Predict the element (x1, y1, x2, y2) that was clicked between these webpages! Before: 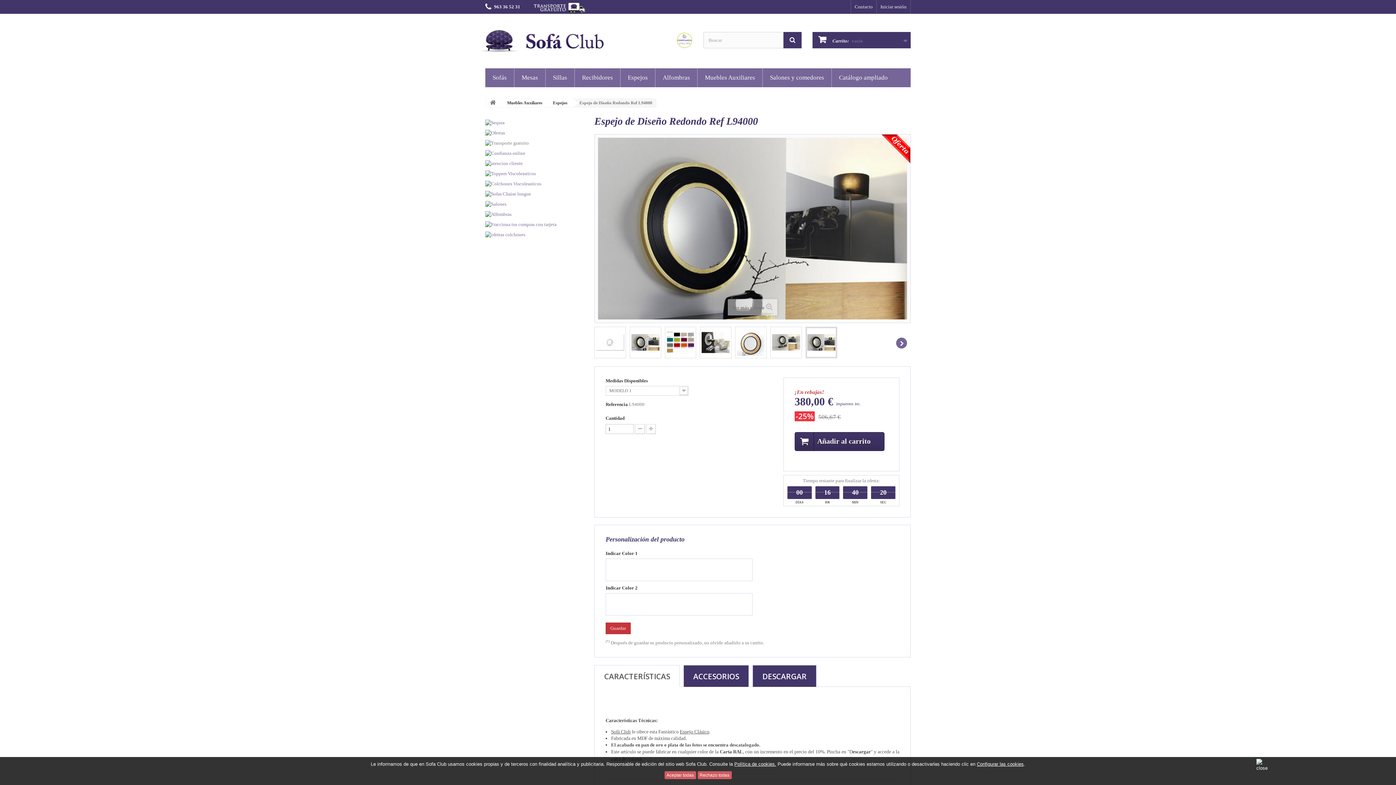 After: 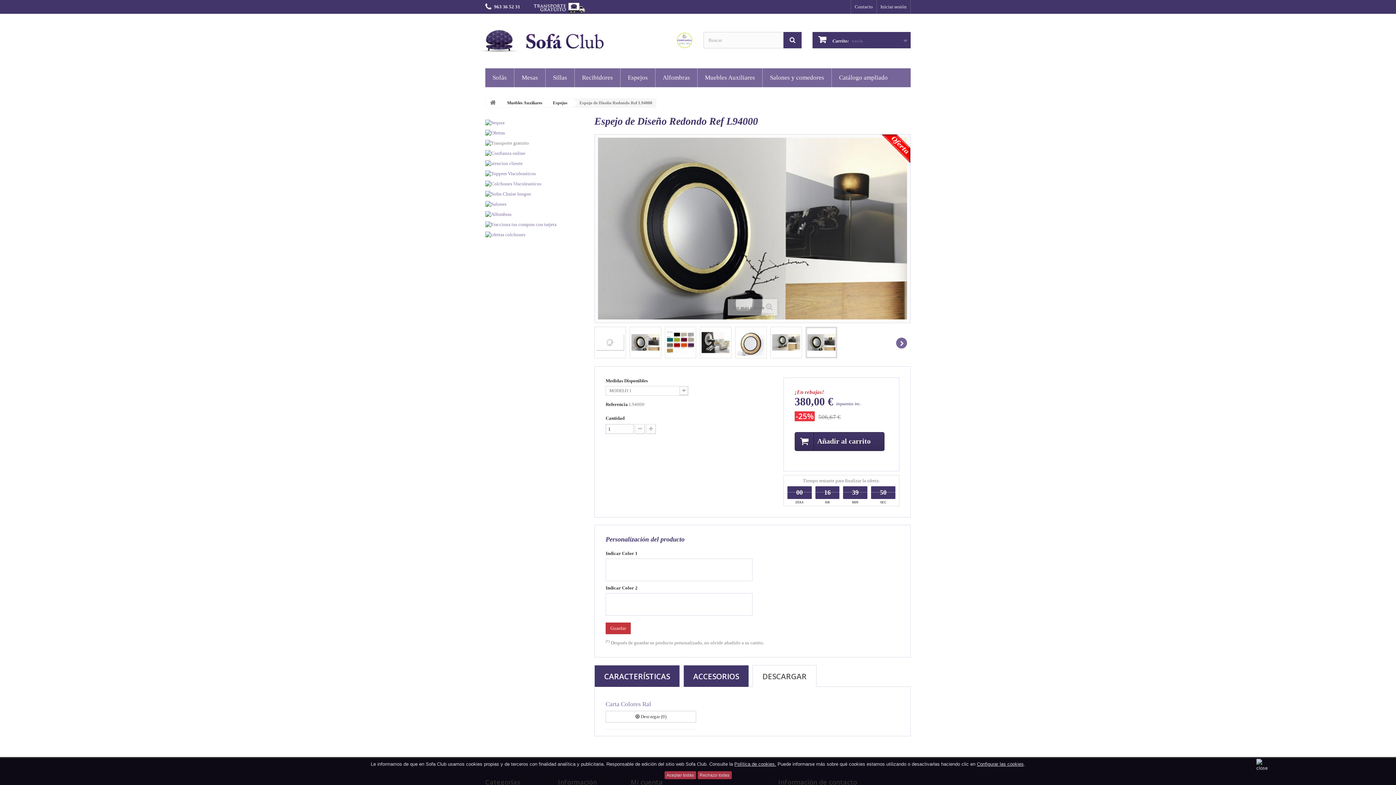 Action: label: DESCARGAR bbox: (752, 665, 816, 687)